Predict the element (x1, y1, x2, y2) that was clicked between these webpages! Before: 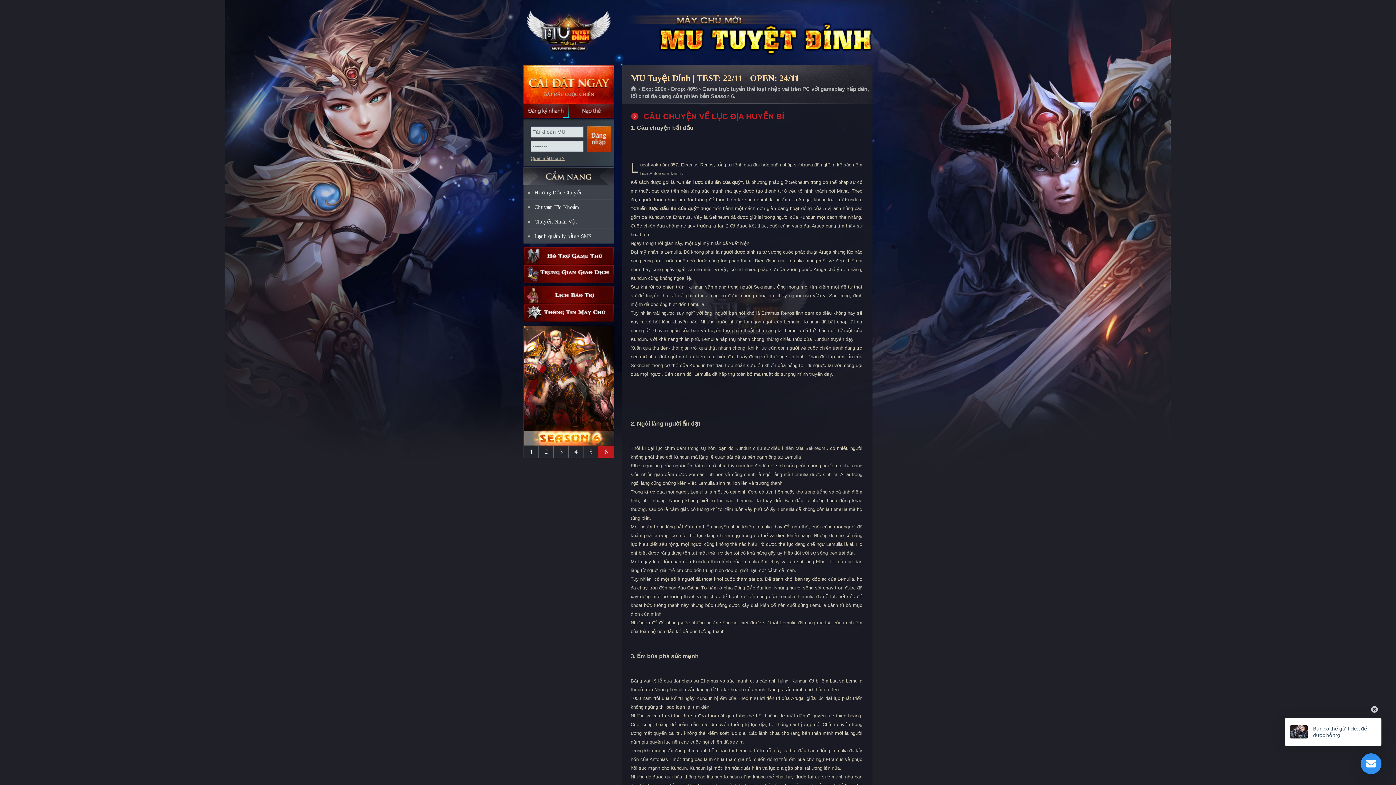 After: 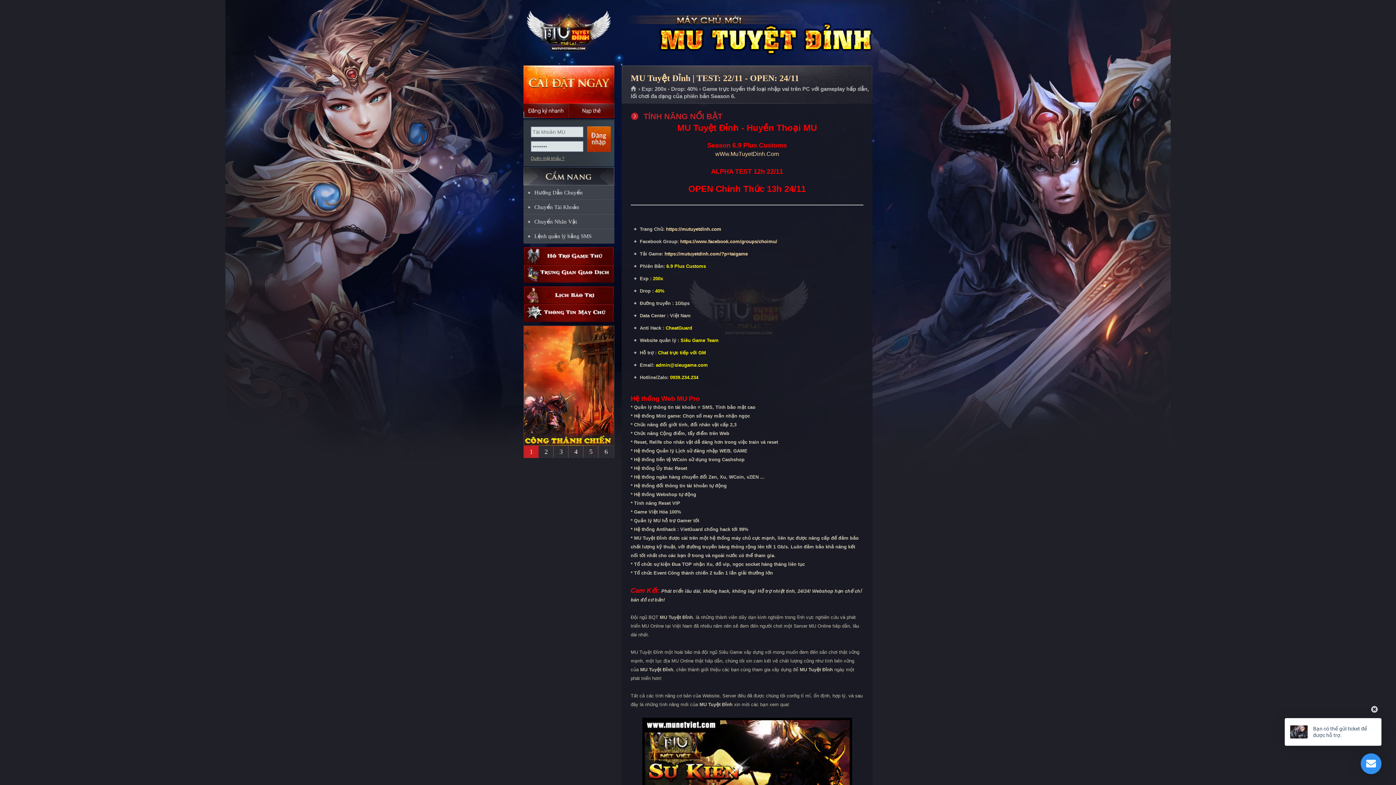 Action: label: Tính Năng bbox: (563, 767, 618, 785)